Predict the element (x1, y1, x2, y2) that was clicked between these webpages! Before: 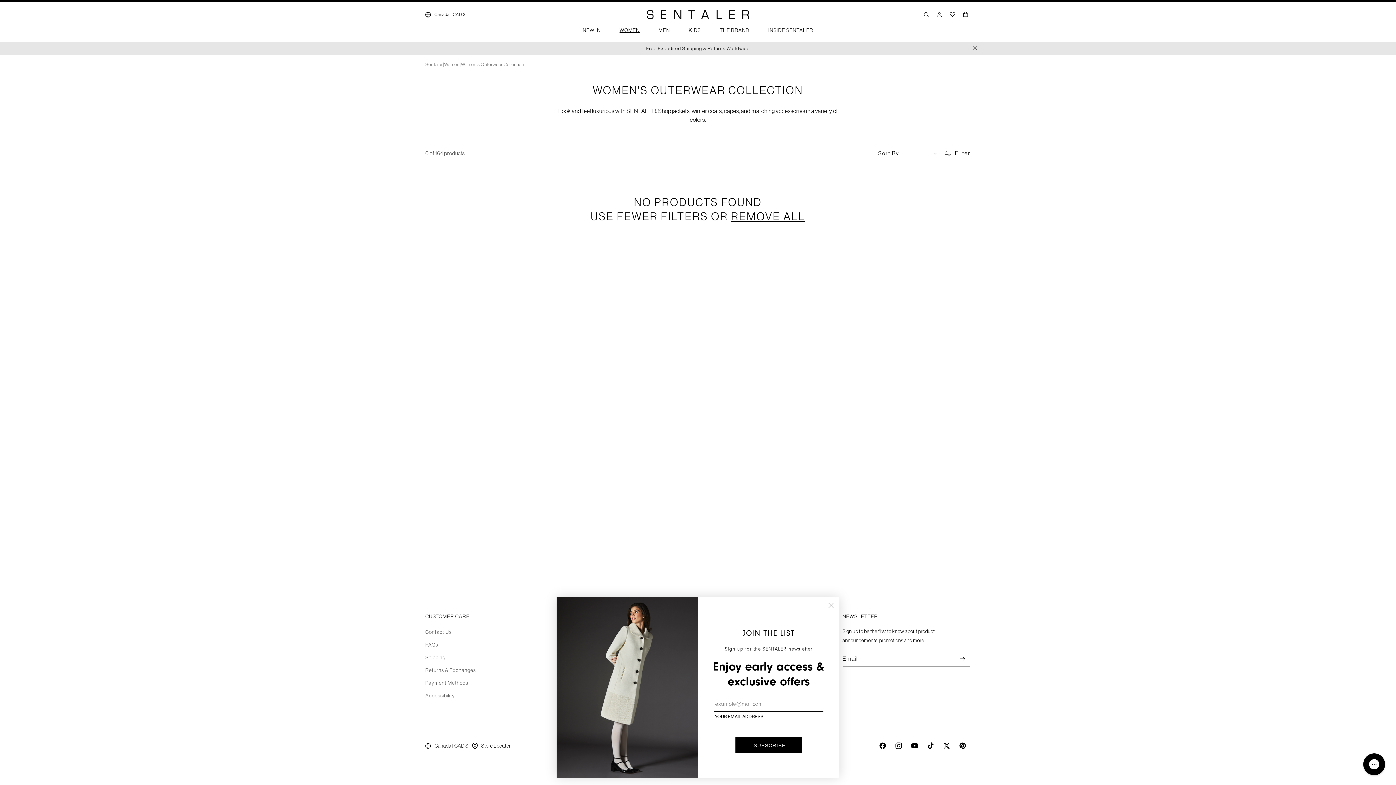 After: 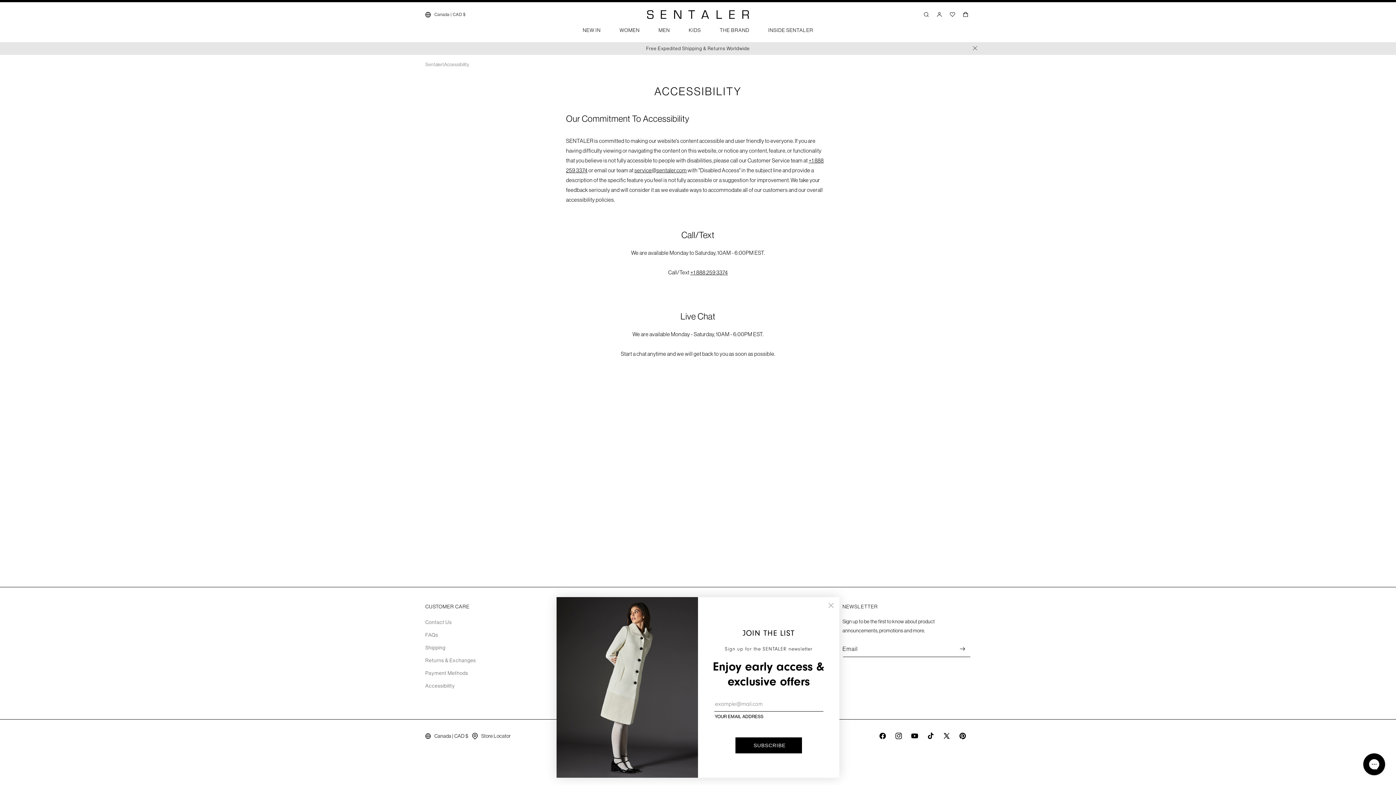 Action: bbox: (425, 689, 455, 702) label: Accessibility